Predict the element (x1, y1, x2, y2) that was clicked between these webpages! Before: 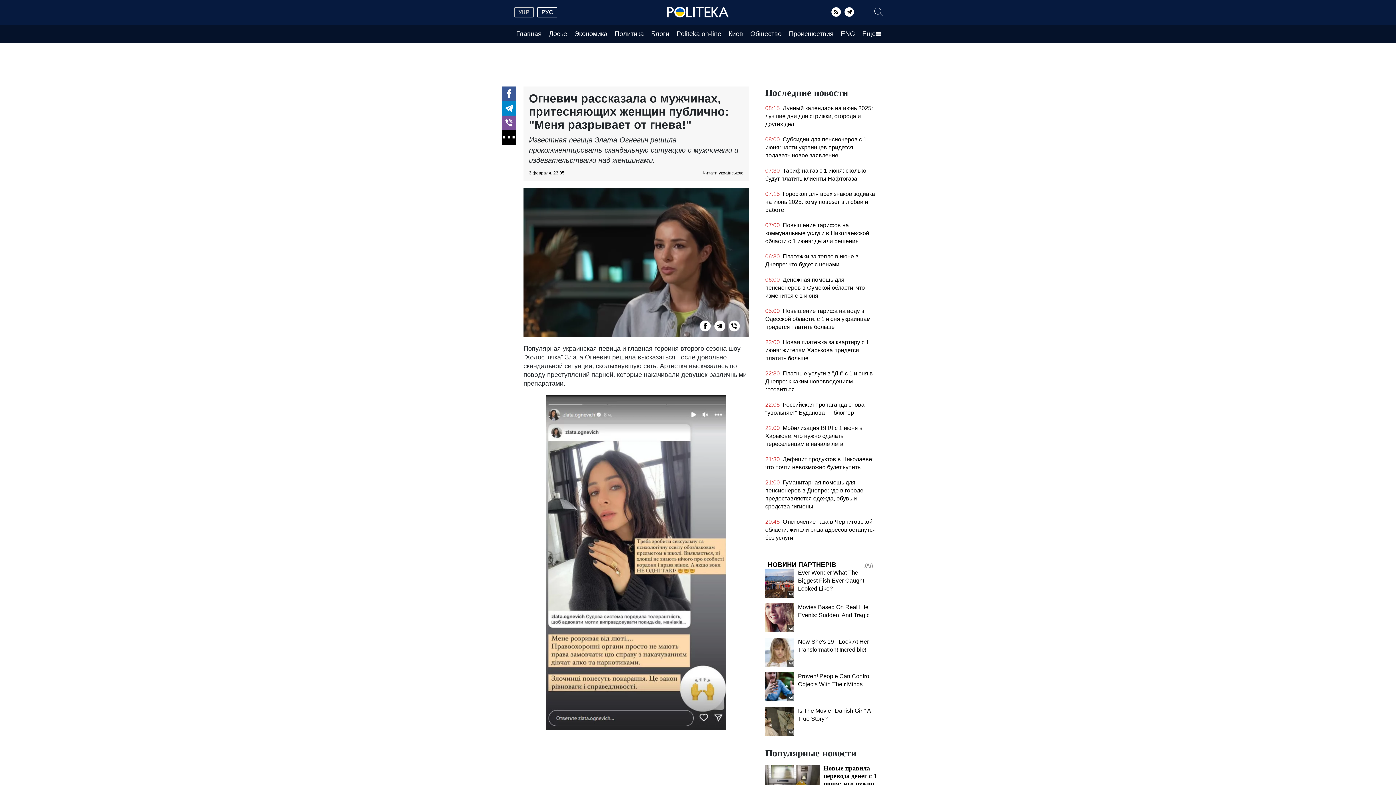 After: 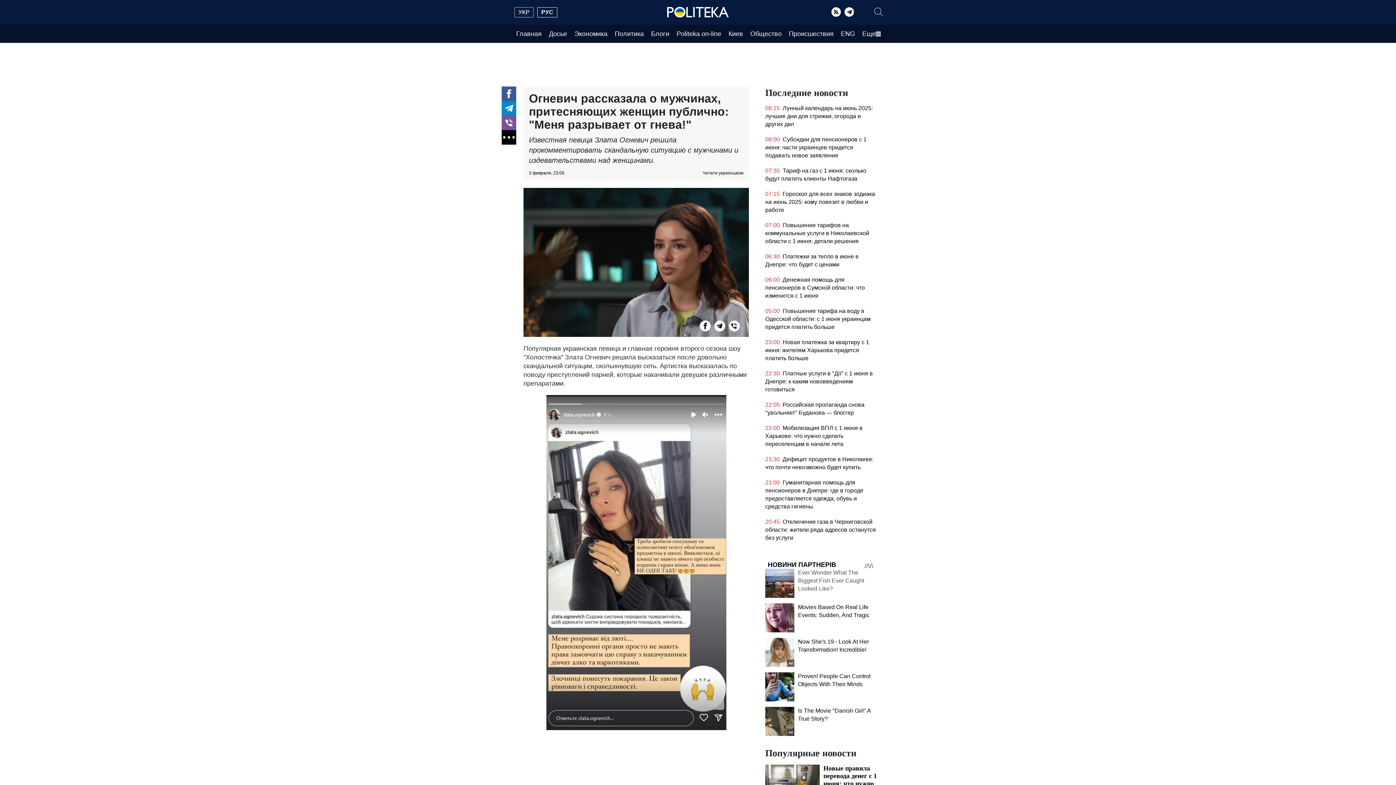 Action: bbox: (798, 569, 864, 592) label: Ever Wonder What The Biggest Fish Ever Caught Looked Like?